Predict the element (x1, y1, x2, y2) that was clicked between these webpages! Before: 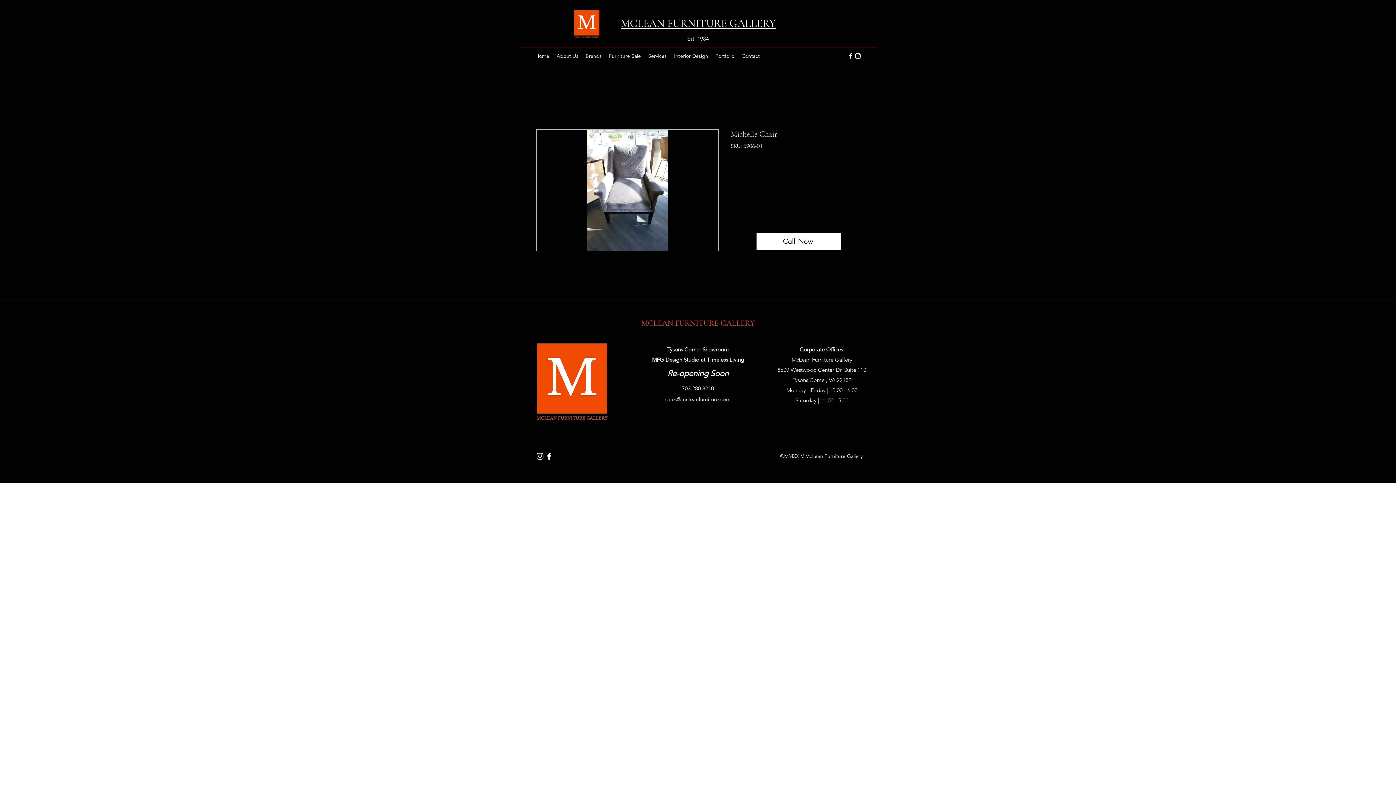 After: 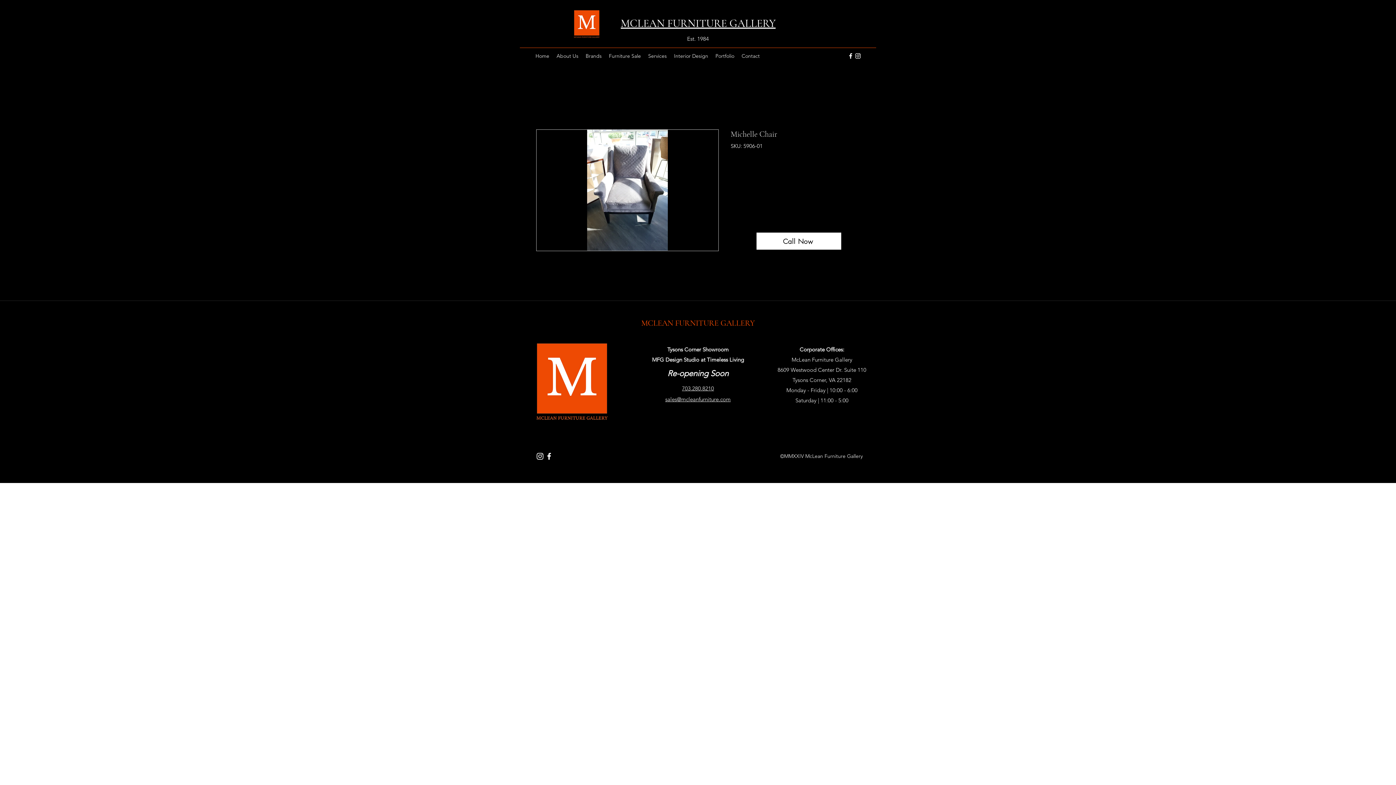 Action: label: facebook bbox: (847, 52, 854, 59)